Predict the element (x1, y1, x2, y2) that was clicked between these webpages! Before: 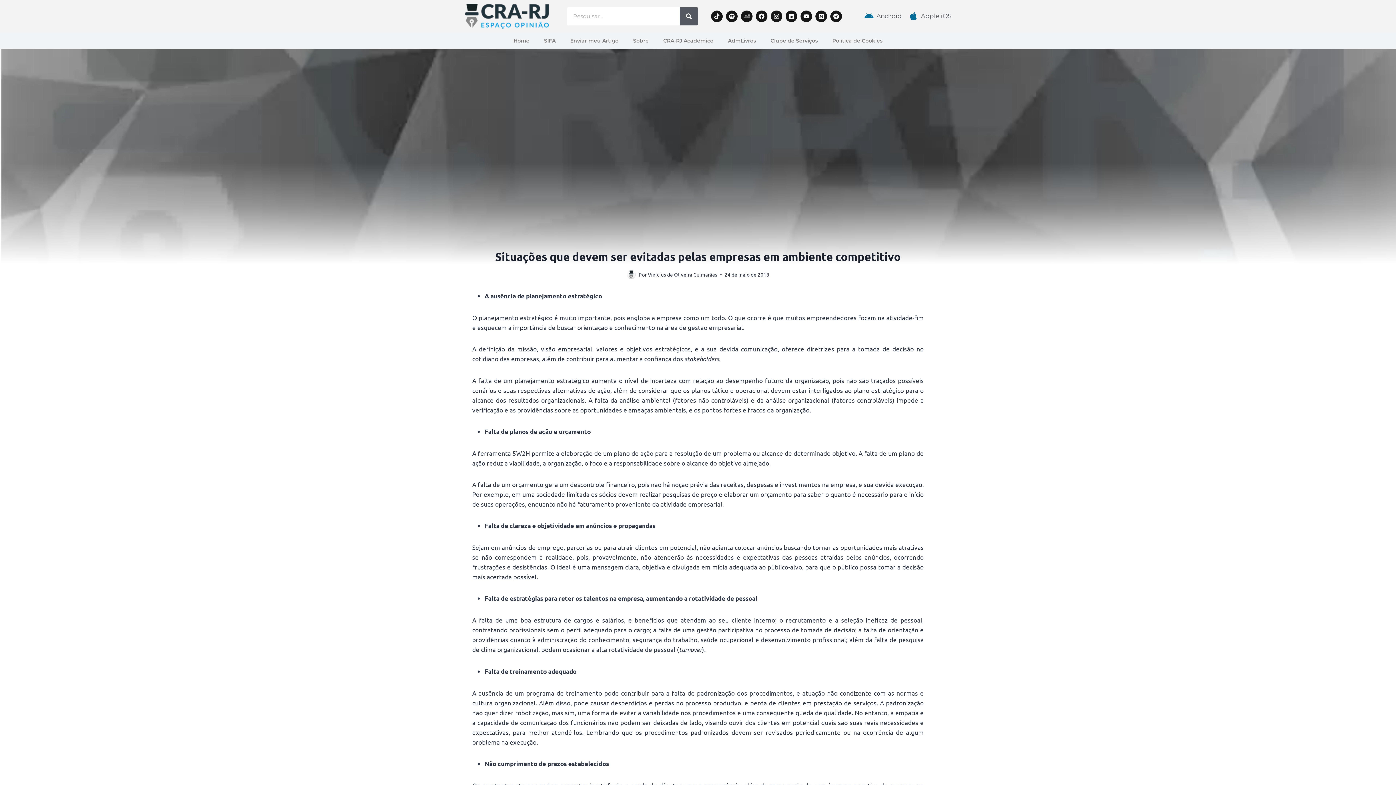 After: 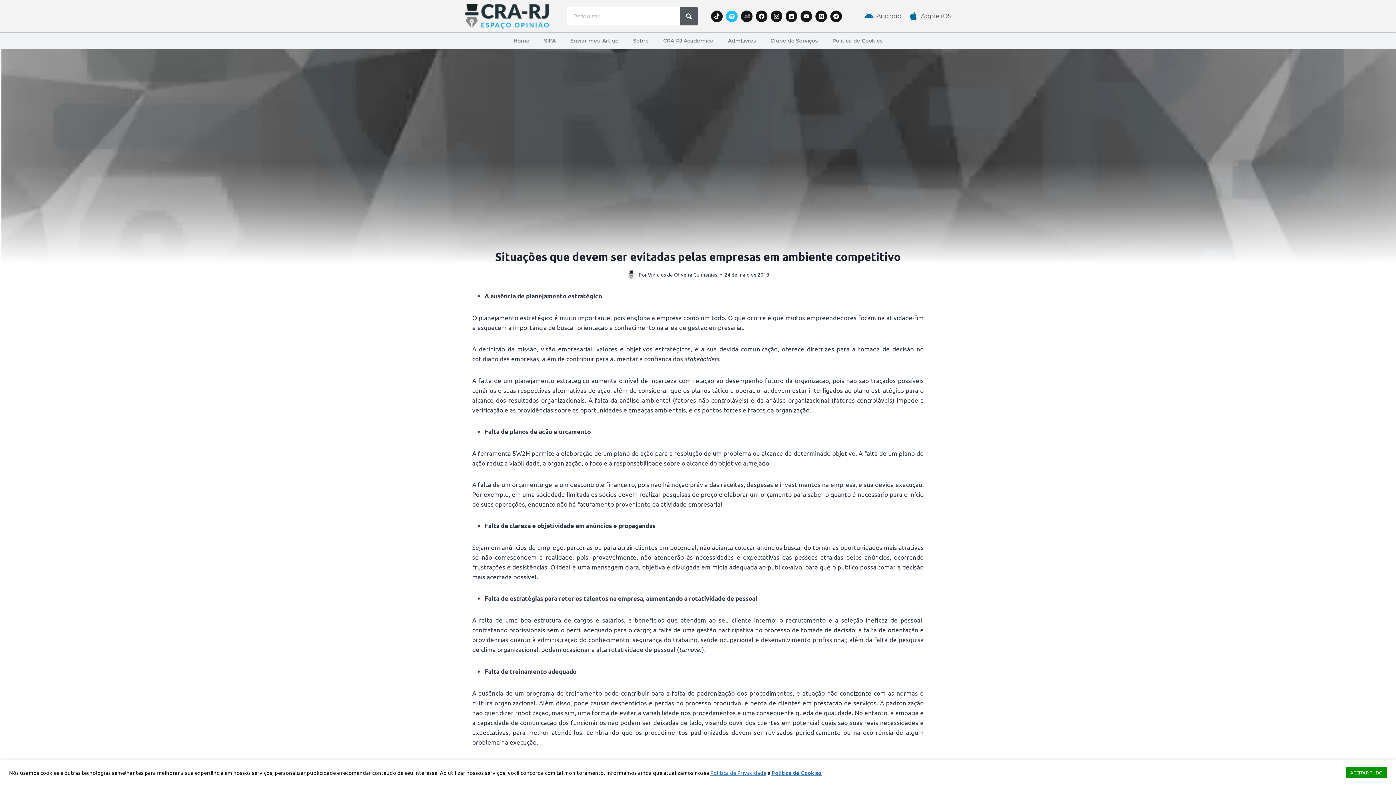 Action: label: Spotify bbox: (726, 10, 737, 22)